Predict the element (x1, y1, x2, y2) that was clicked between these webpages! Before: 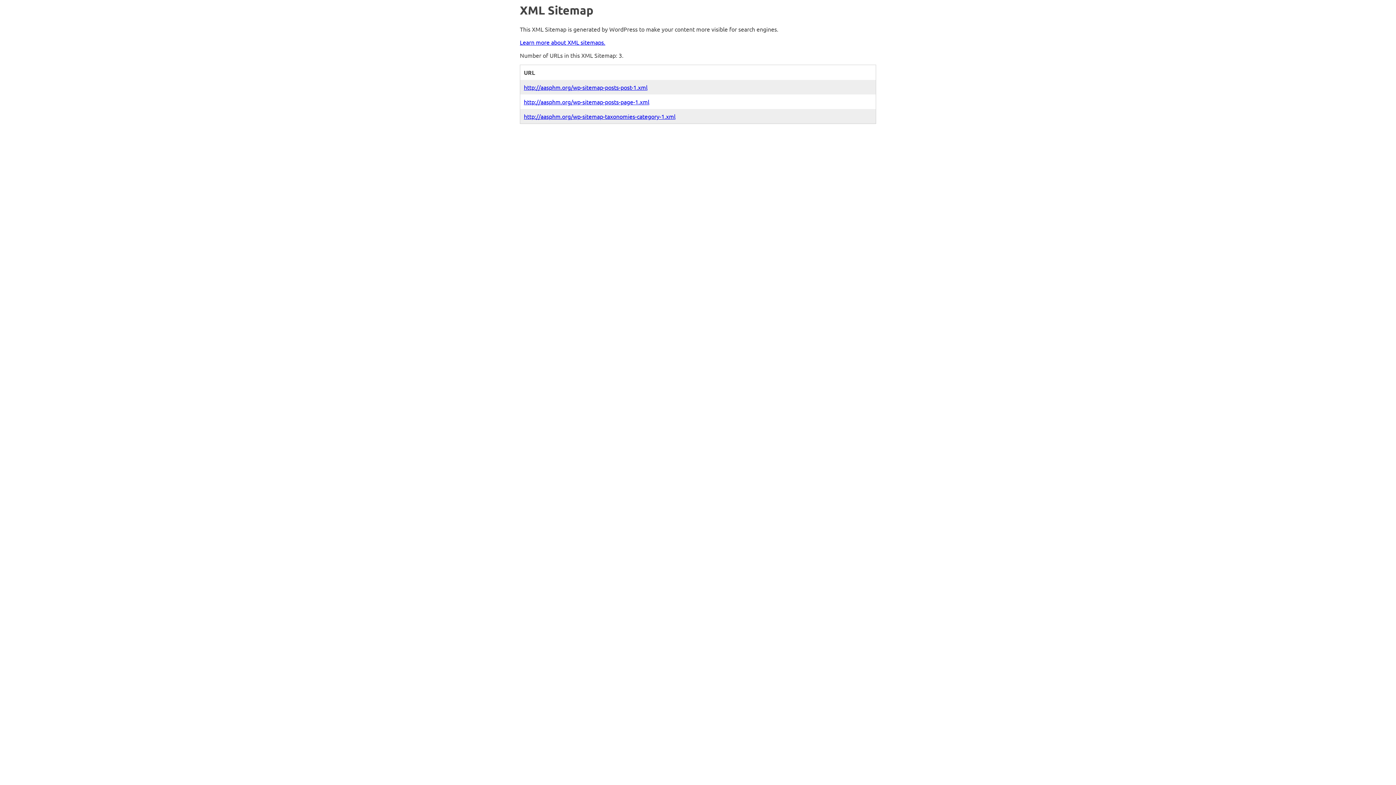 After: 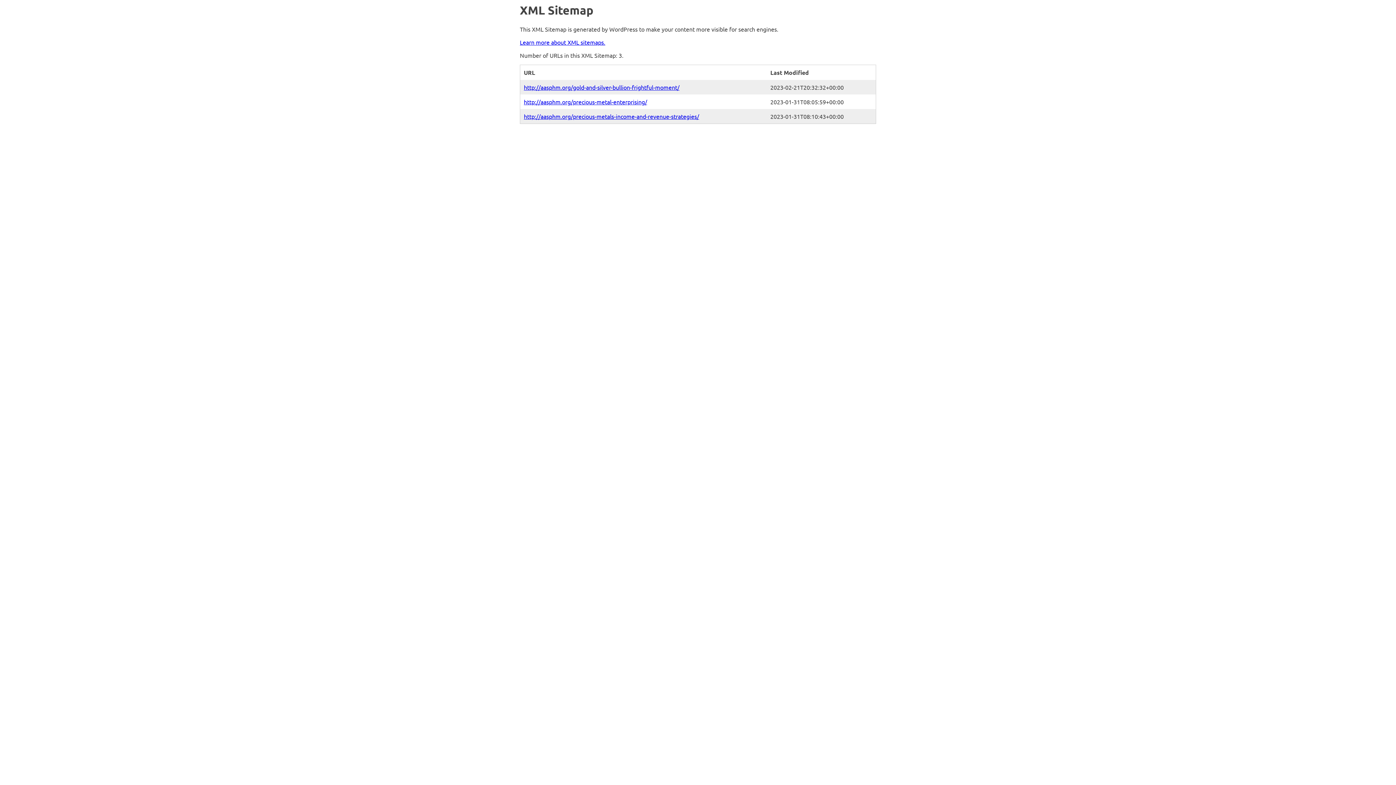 Action: label: http://aasphm.org/wp-sitemap-posts-post-1.xml bbox: (524, 83, 647, 91)